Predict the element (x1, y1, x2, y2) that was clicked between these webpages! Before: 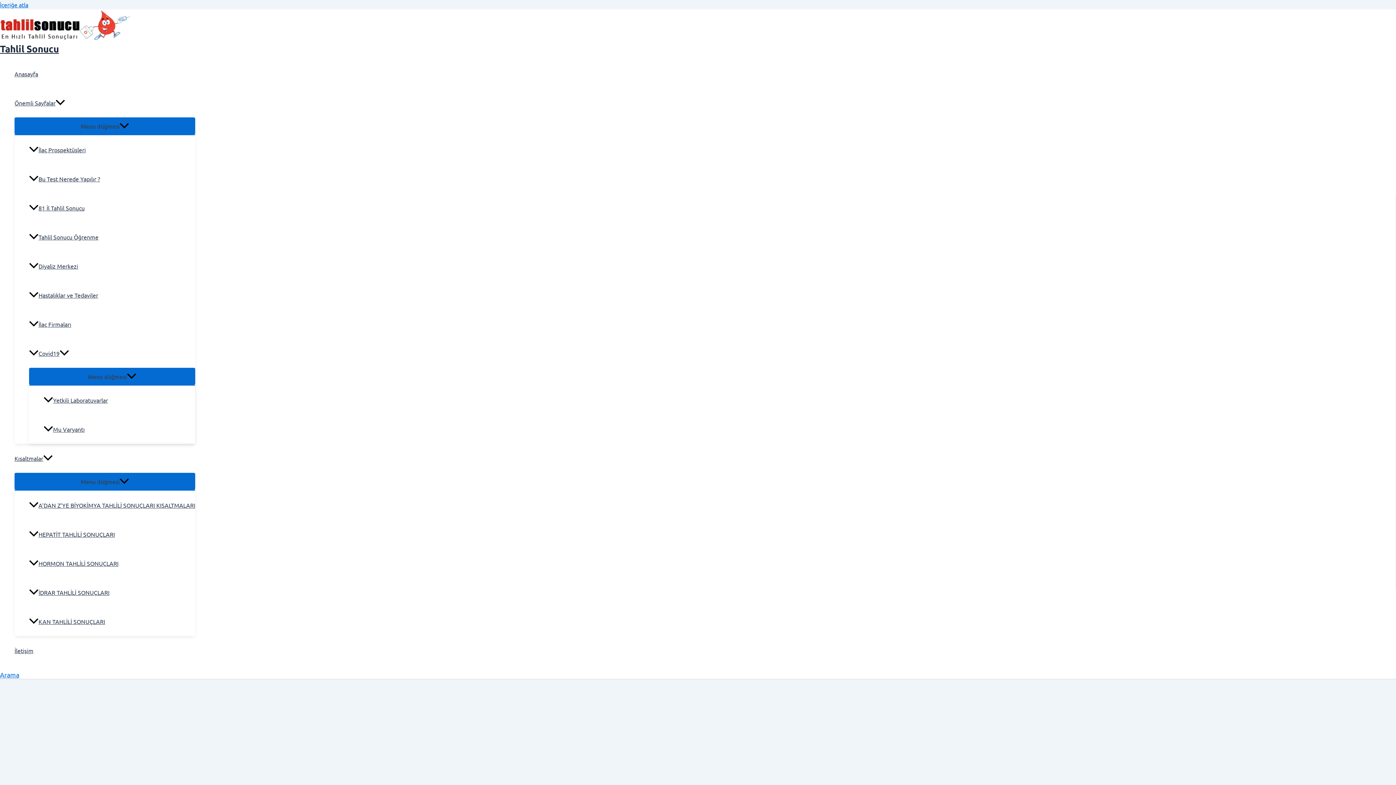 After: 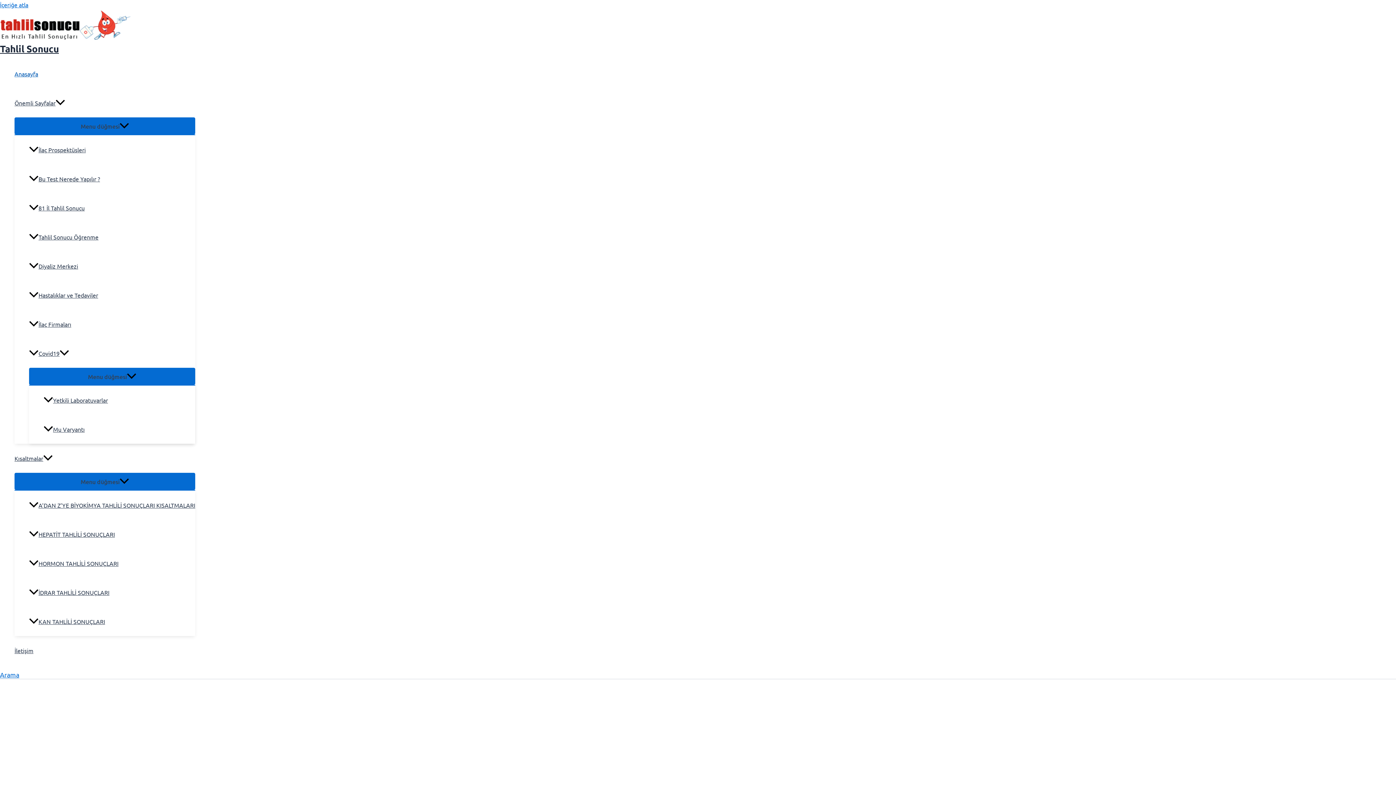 Action: label: Tahlil Sonucu bbox: (0, 42, 58, 54)